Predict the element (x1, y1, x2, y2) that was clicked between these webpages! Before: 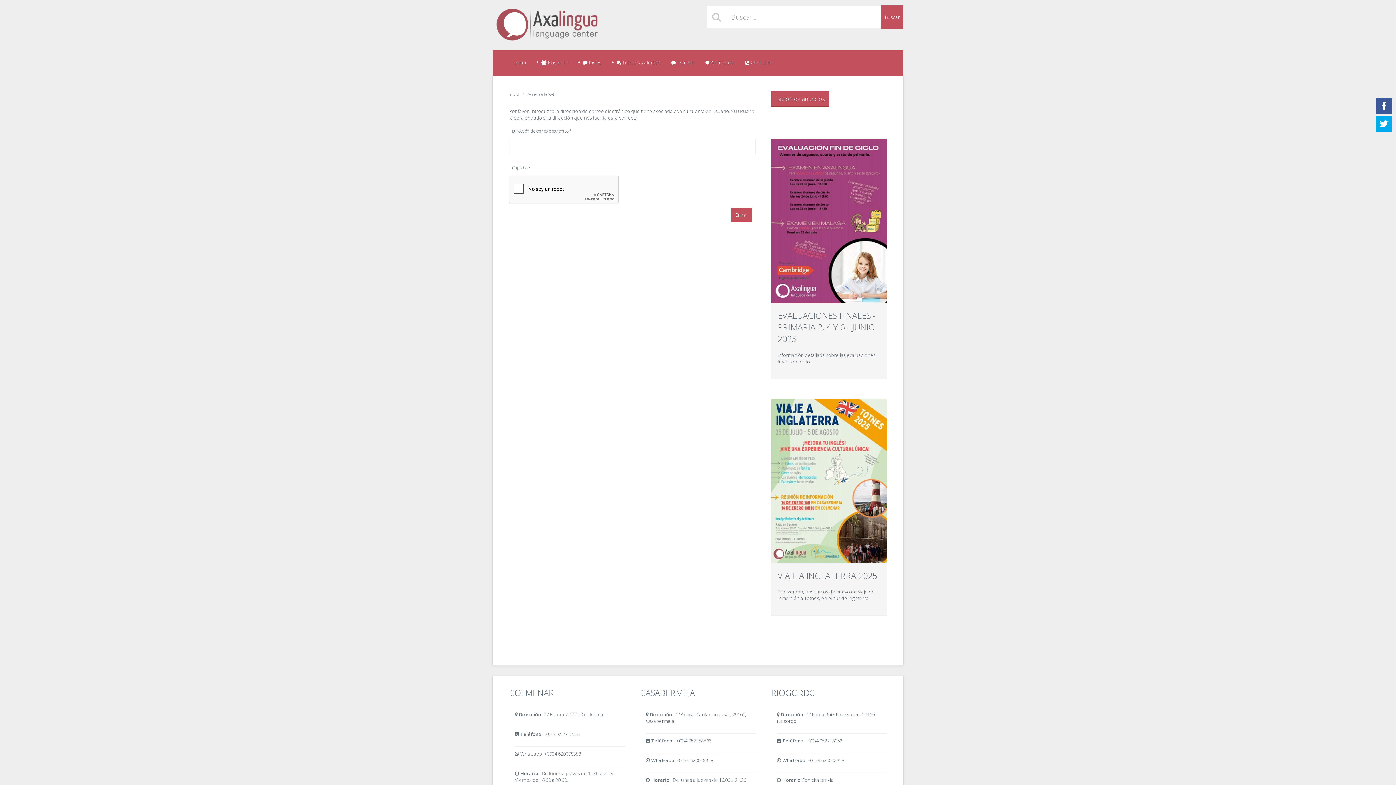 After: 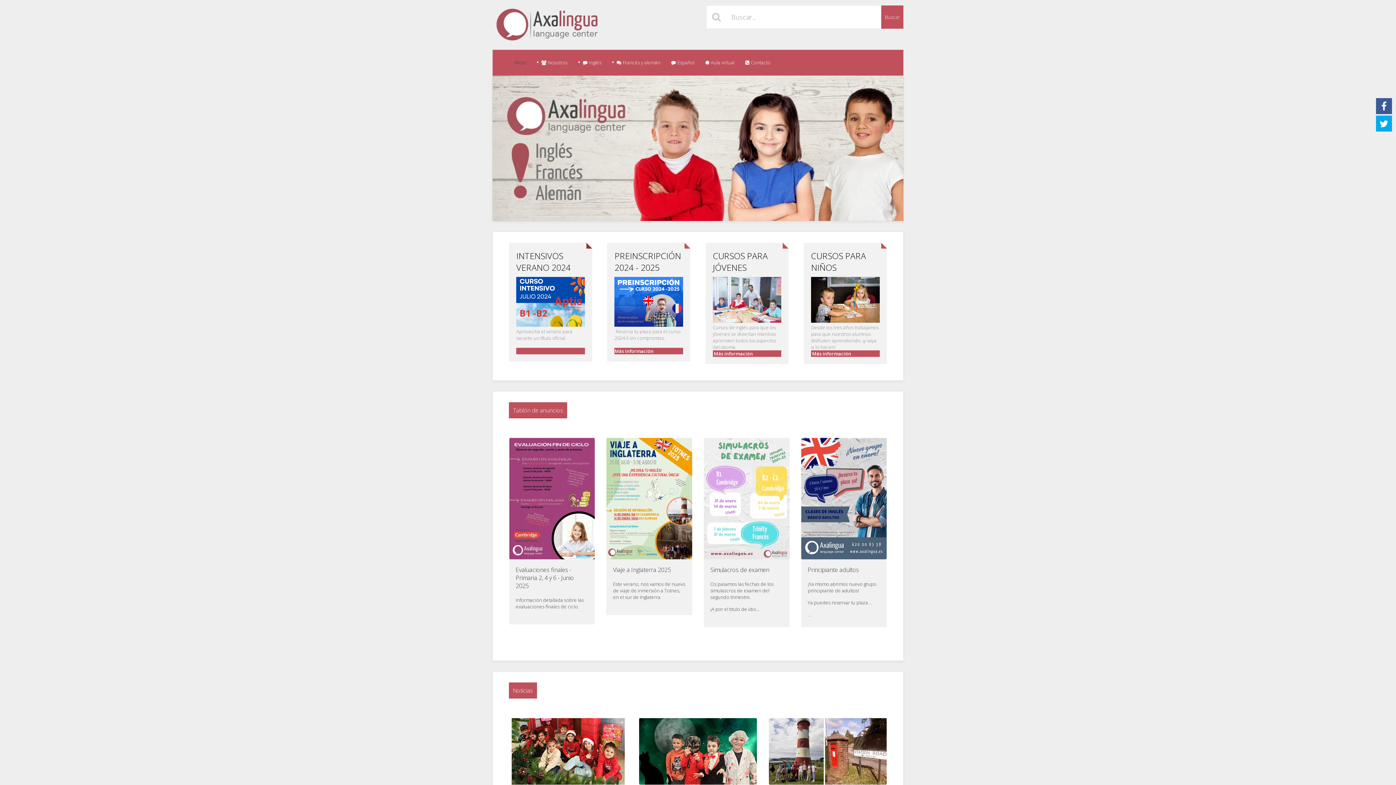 Action: bbox: (509, 91, 518, 97) label: Inicio